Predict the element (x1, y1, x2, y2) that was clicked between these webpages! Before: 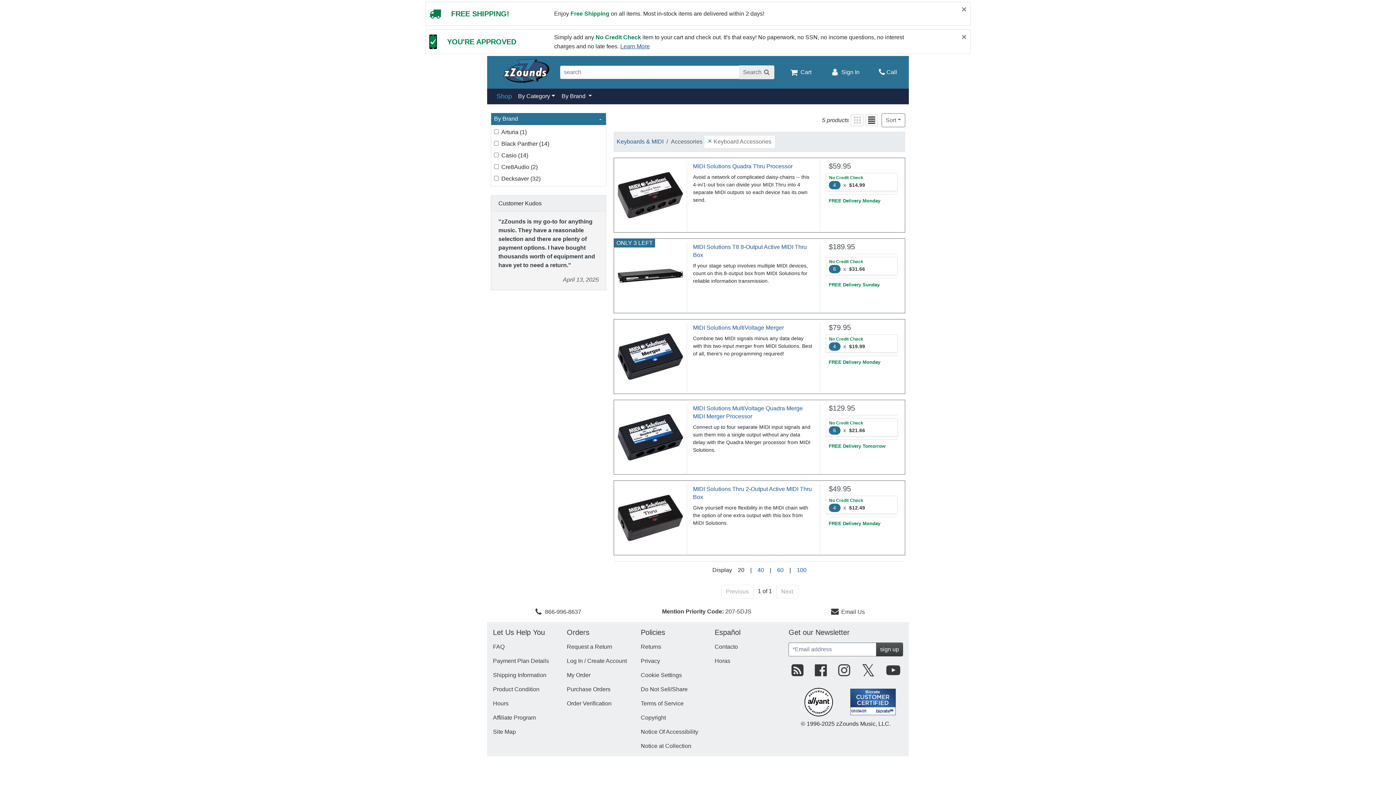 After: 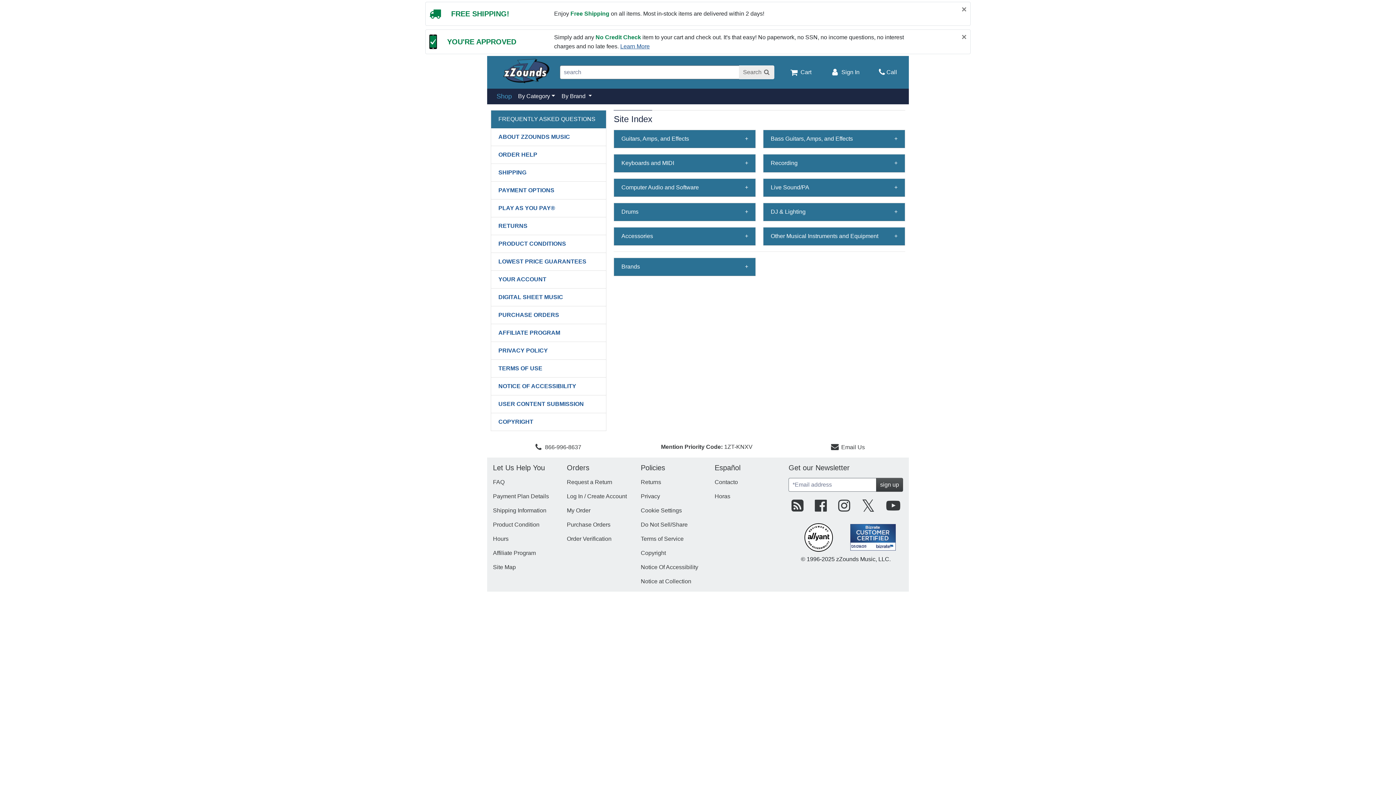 Action: bbox: (493, 729, 516, 735) label: Site Map